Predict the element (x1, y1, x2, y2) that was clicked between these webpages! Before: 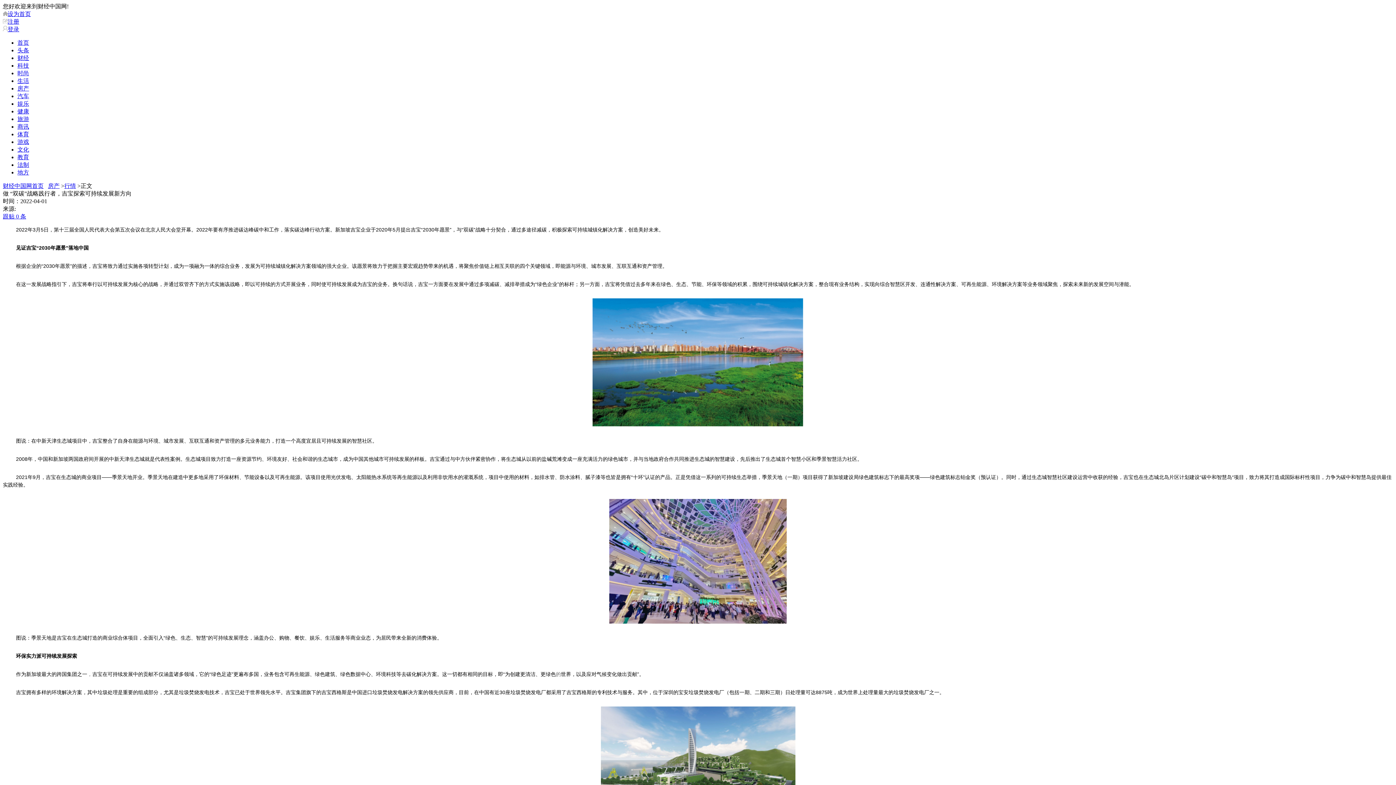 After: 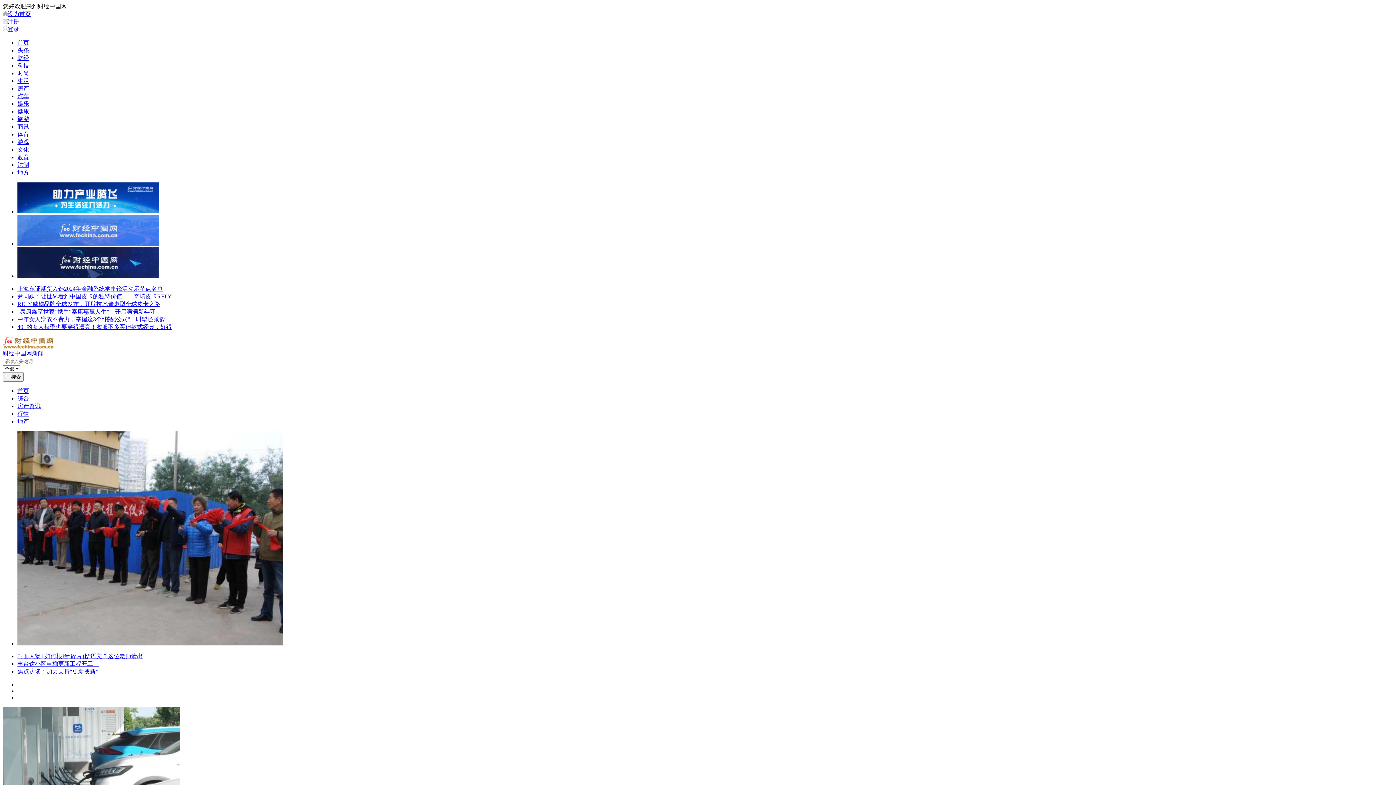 Action: label: 房产 bbox: (17, 85, 29, 91)